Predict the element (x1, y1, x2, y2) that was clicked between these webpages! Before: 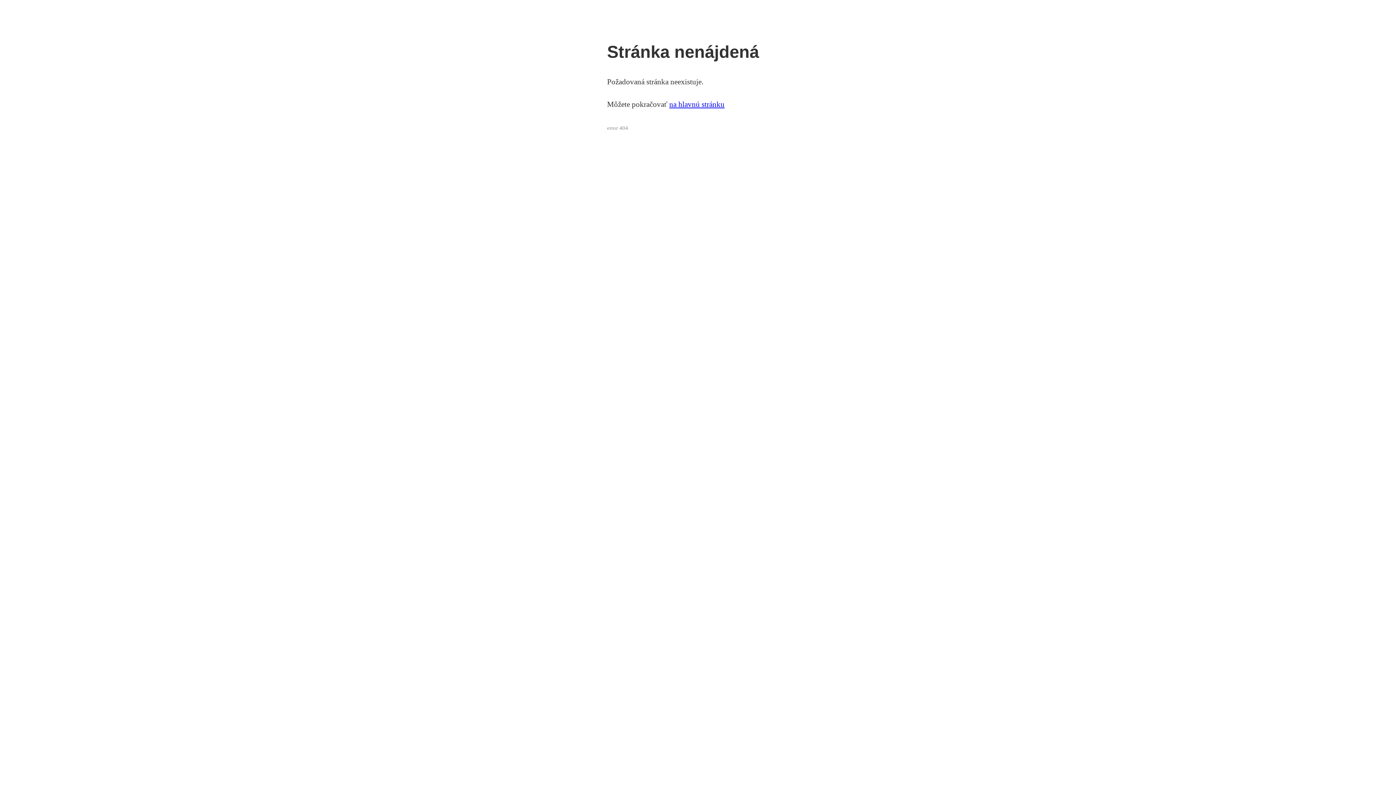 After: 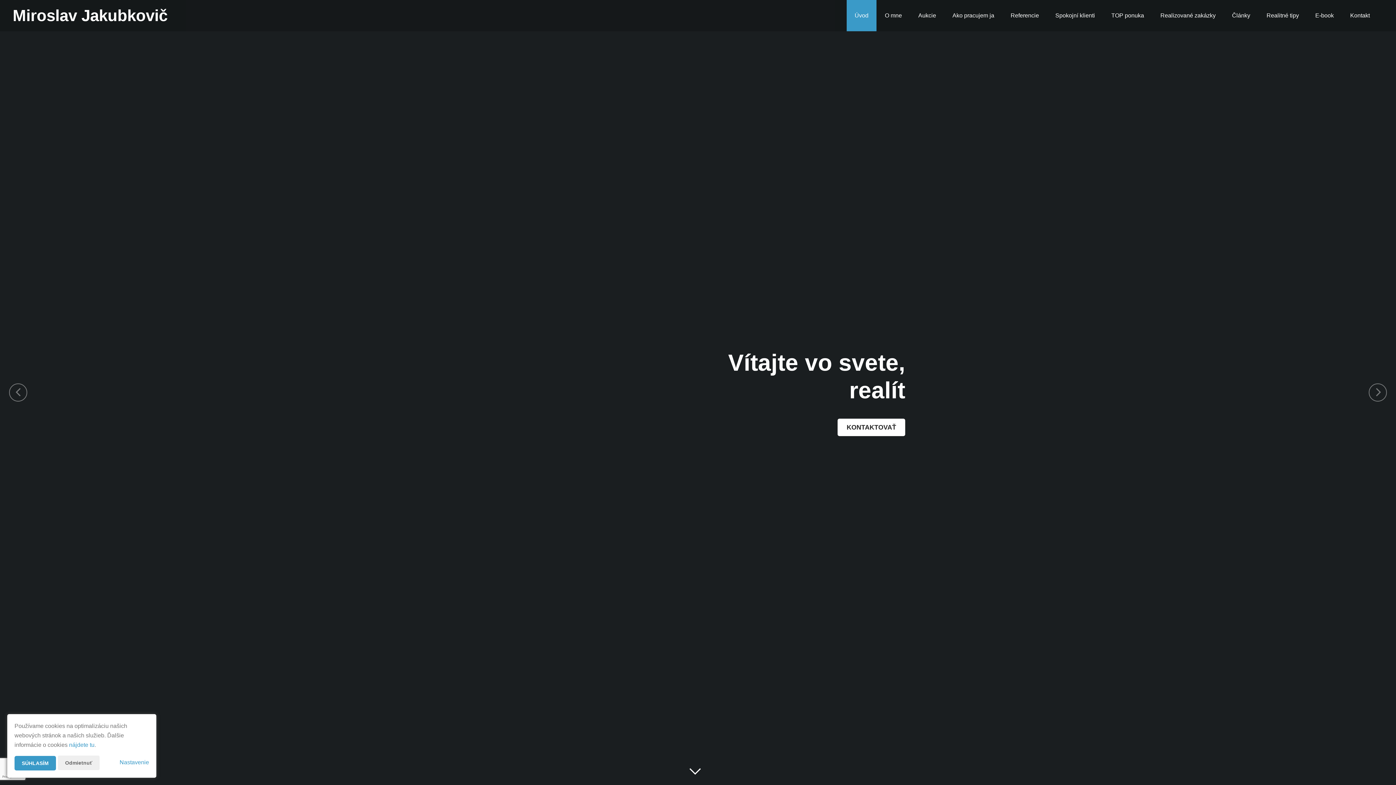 Action: label: na hlavnú stránku bbox: (669, 100, 724, 108)